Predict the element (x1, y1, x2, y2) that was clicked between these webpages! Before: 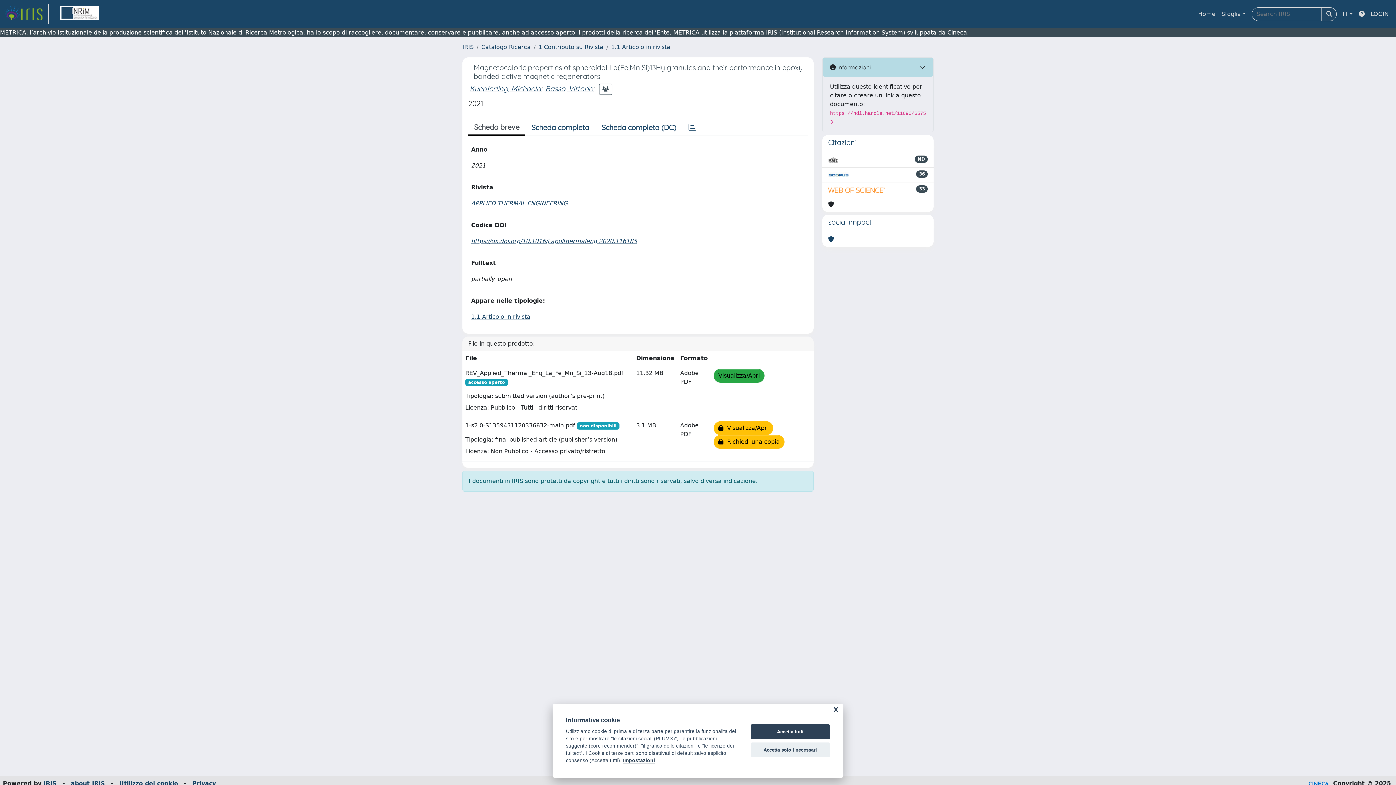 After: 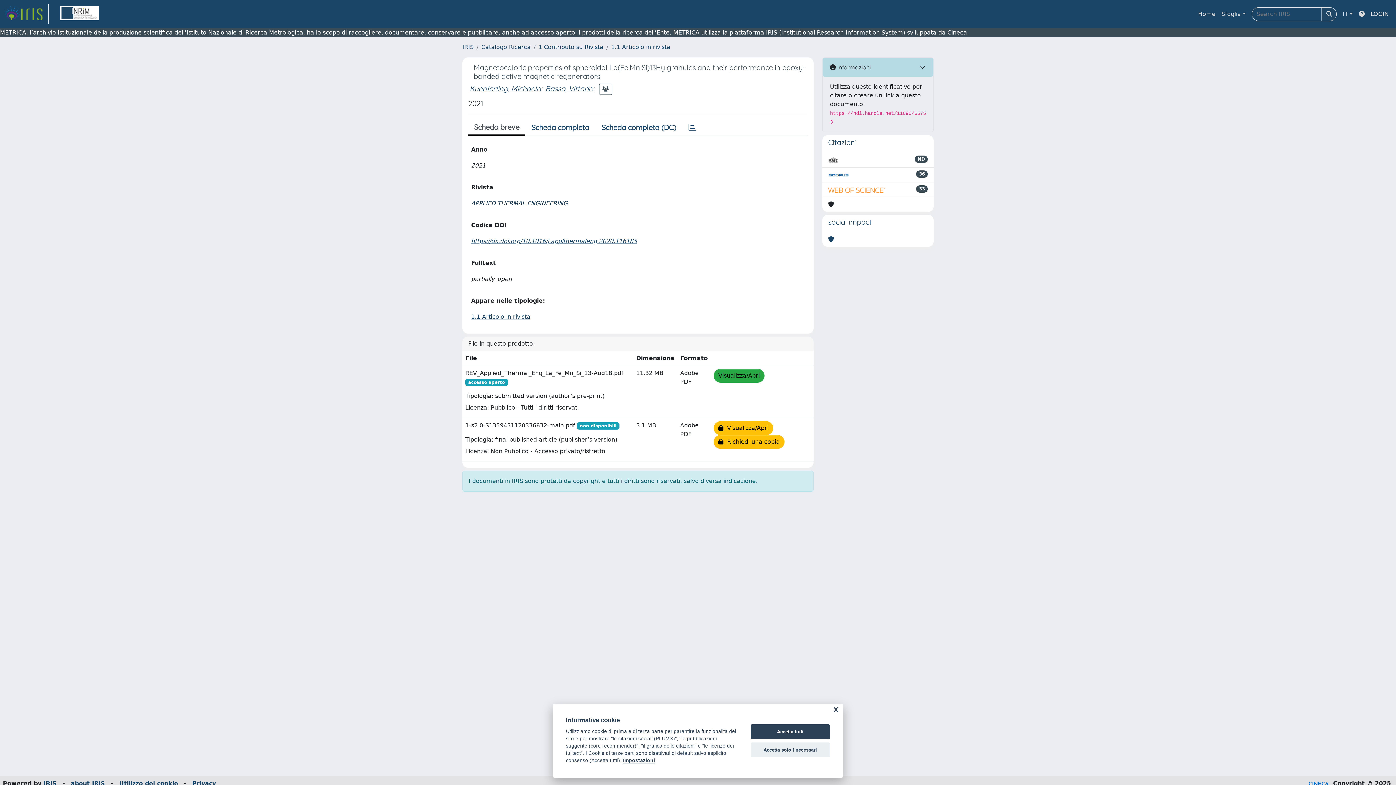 Action: label: APPLIED THERMAL ENGINEERING bbox: (471, 200, 569, 206)